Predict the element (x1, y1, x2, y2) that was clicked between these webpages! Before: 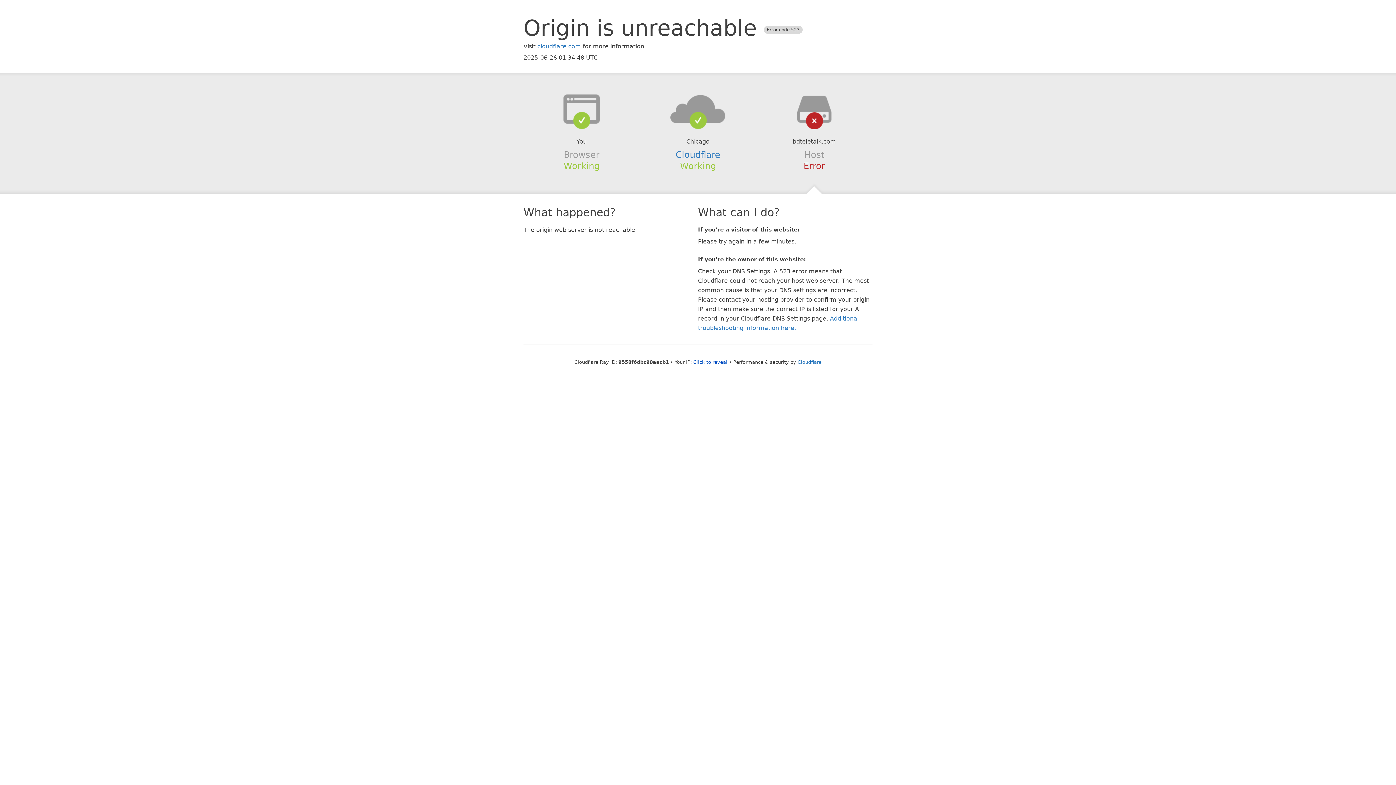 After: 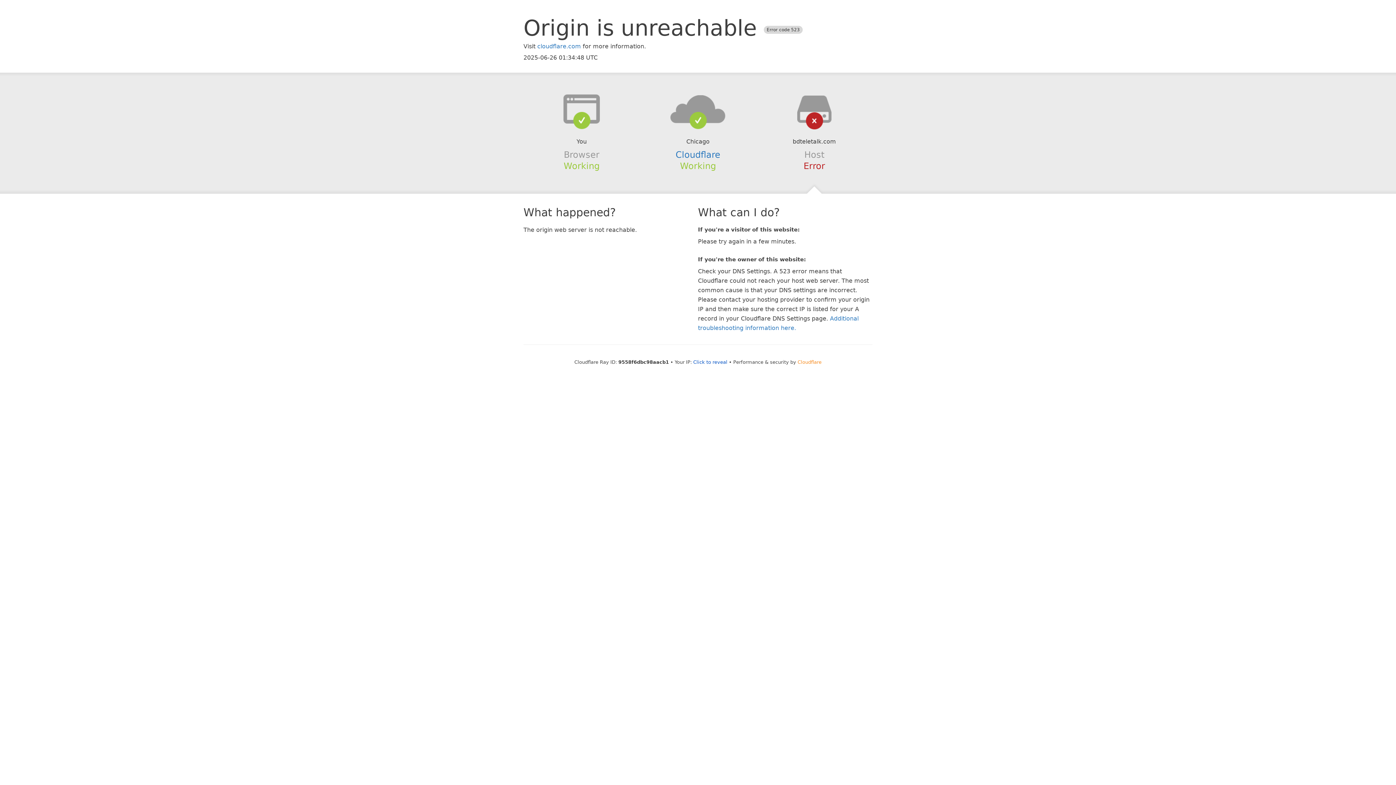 Action: label: Cloudflare bbox: (797, 359, 821, 364)